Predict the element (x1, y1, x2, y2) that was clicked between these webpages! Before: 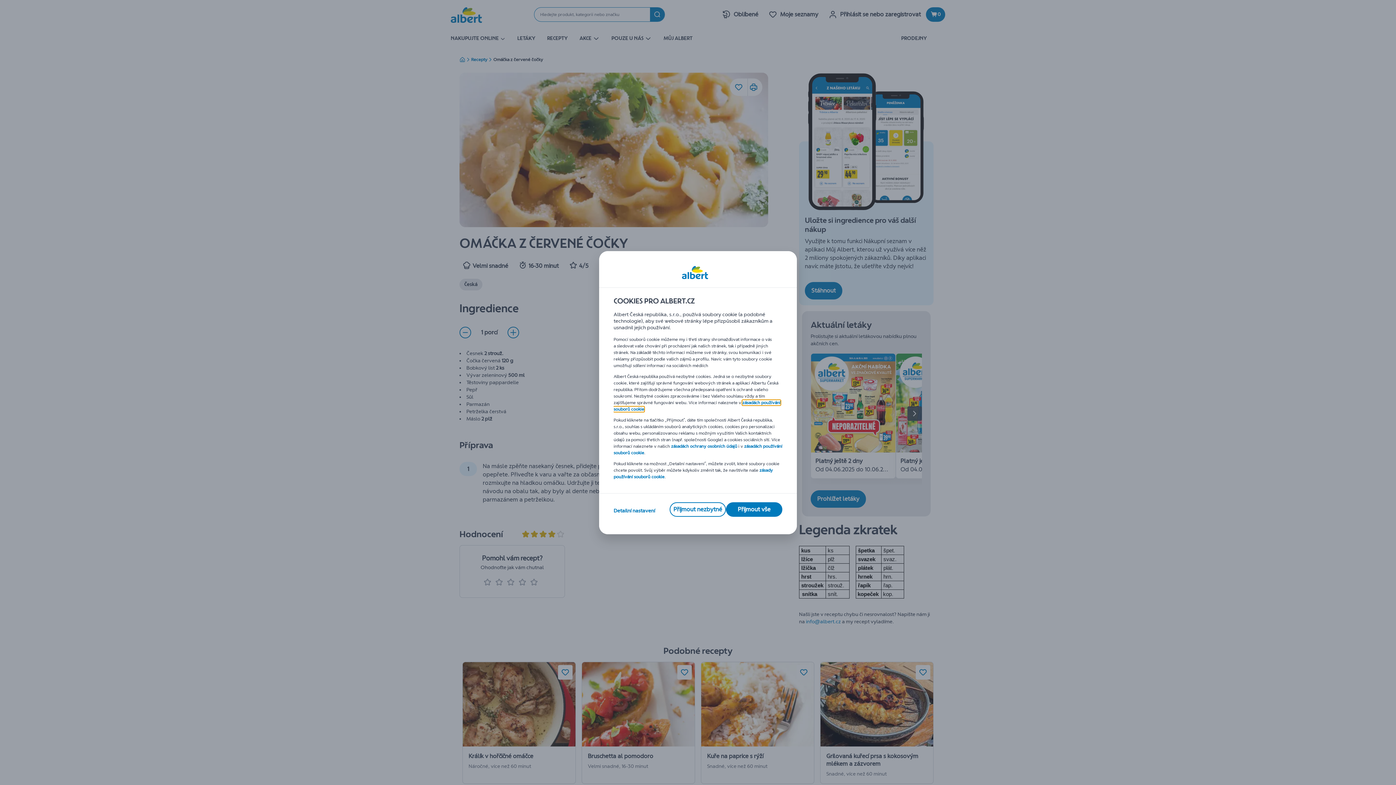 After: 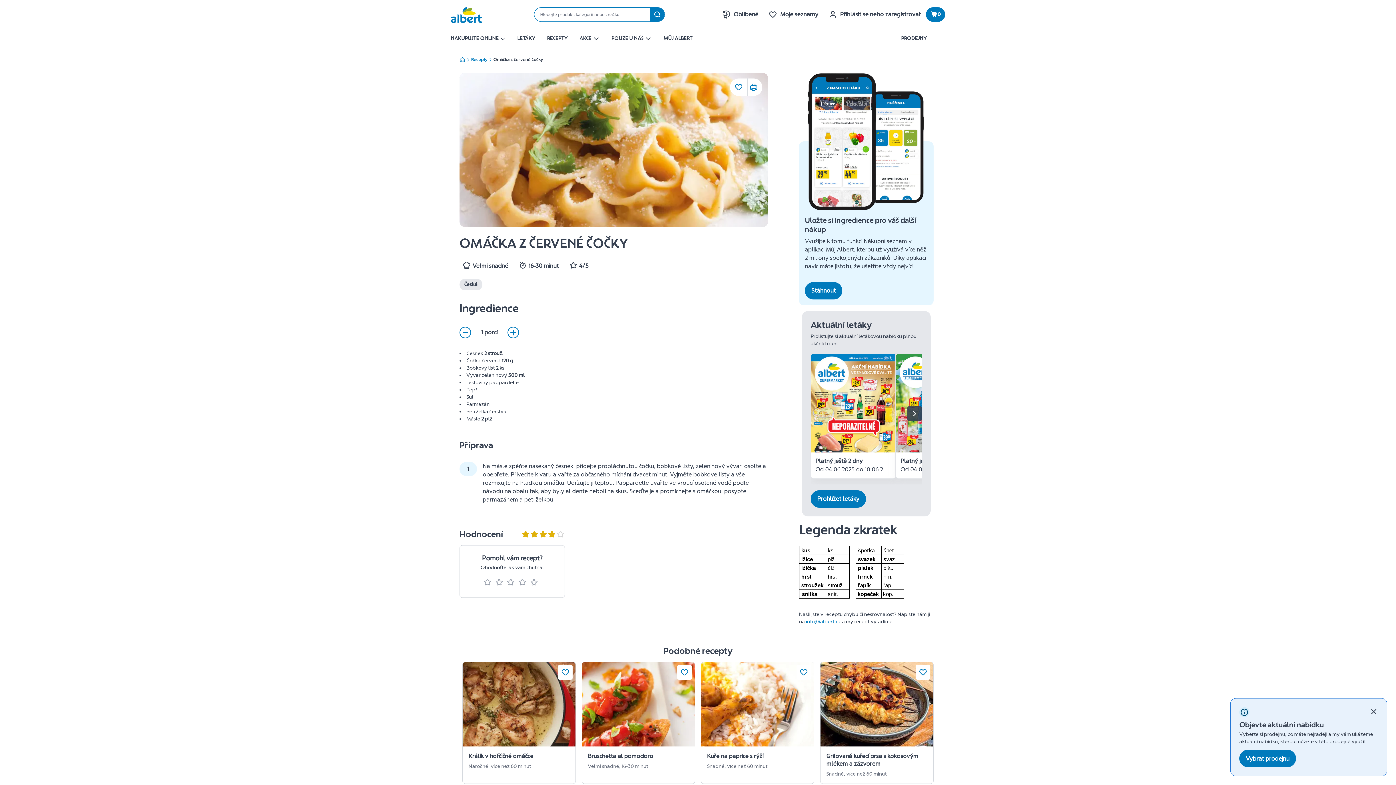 Action: bbox: (669, 502, 726, 516) label: Přijmout nezbytné